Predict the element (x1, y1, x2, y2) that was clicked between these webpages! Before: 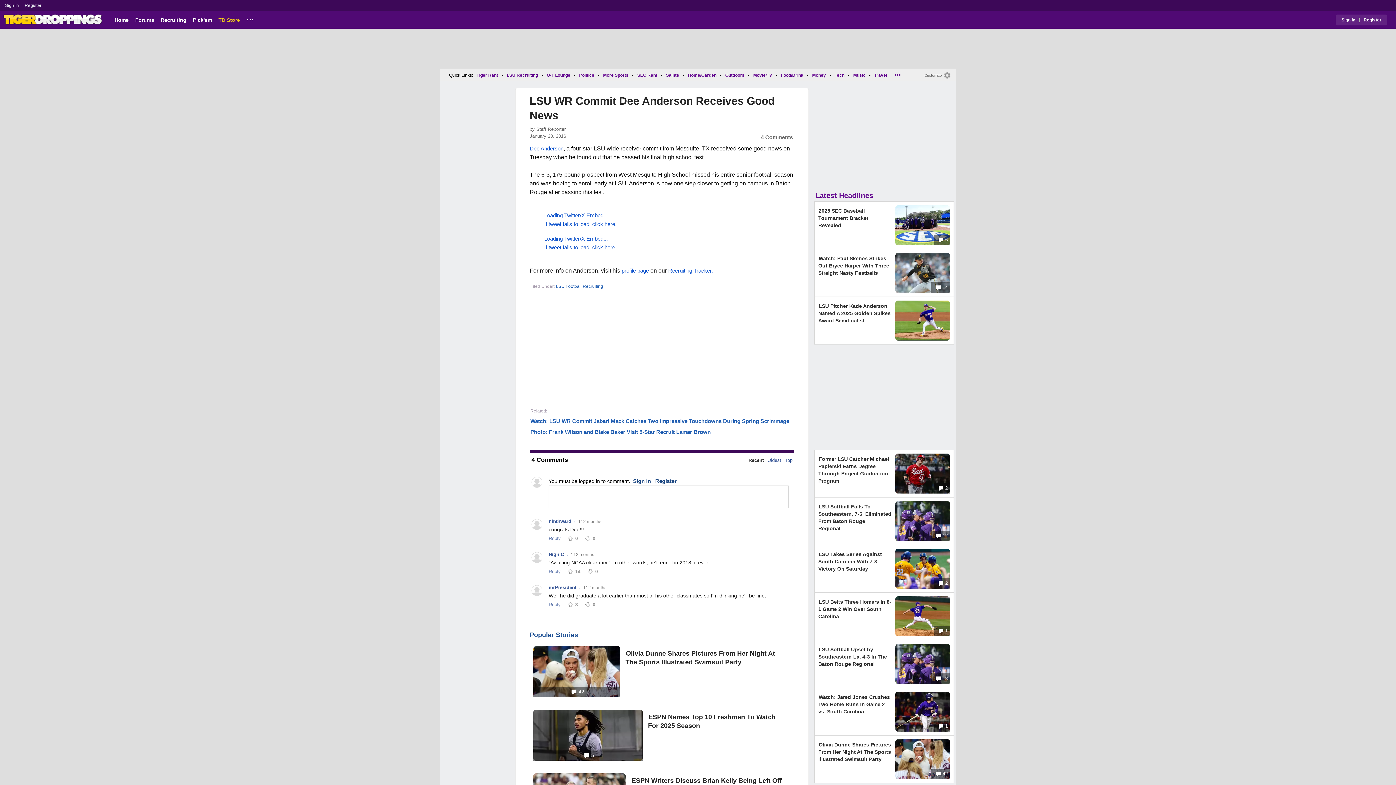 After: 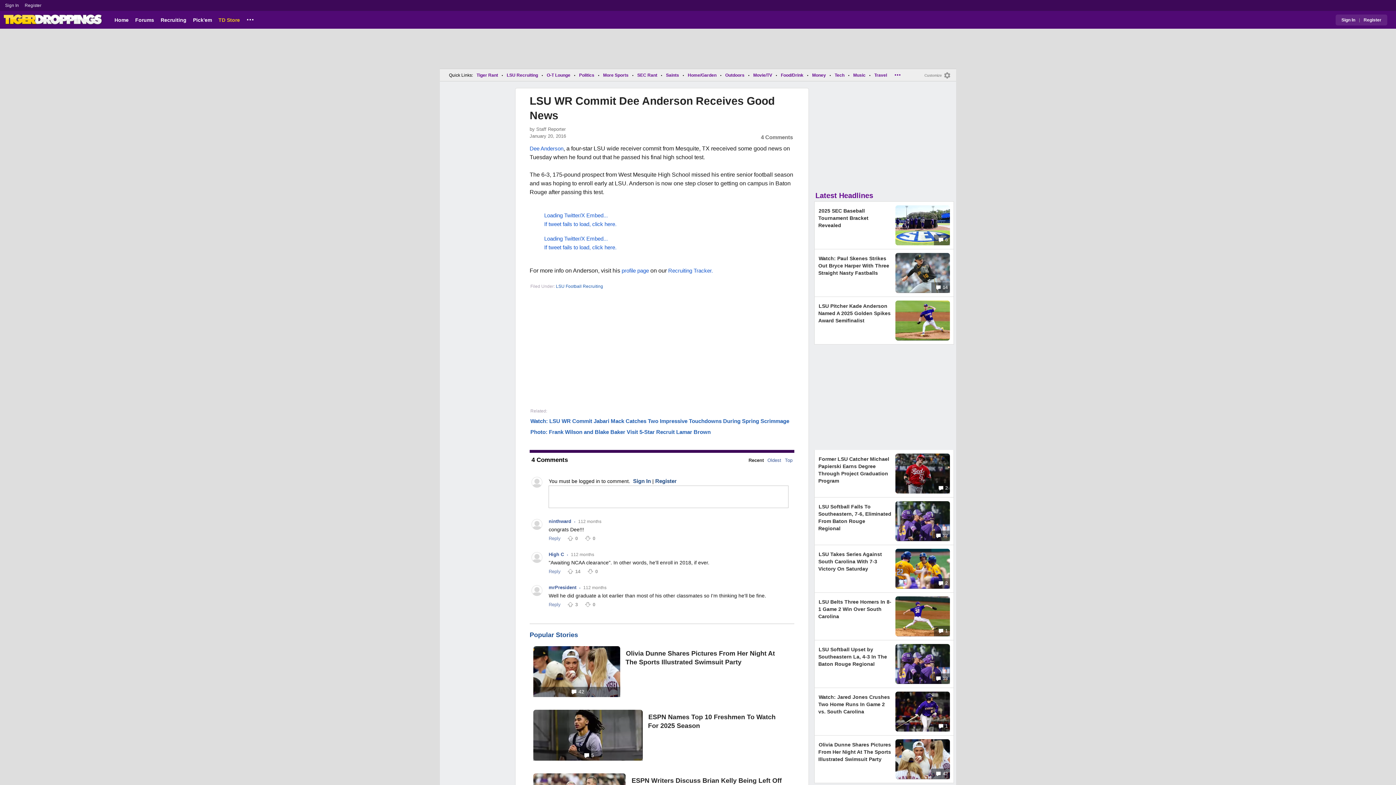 Action: label: LSU WR Commit Dee Anderson Receives Good News bbox: (529, 94, 774, 124)